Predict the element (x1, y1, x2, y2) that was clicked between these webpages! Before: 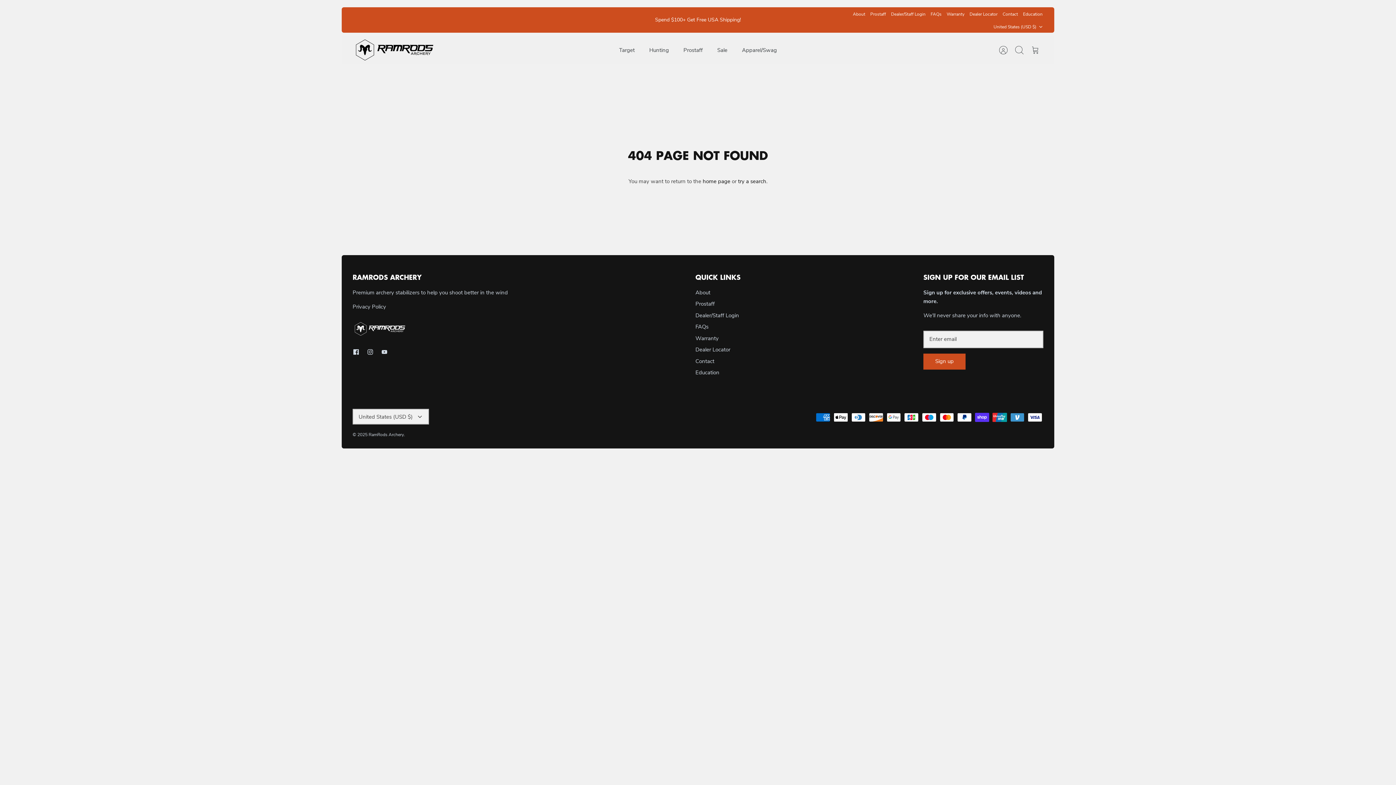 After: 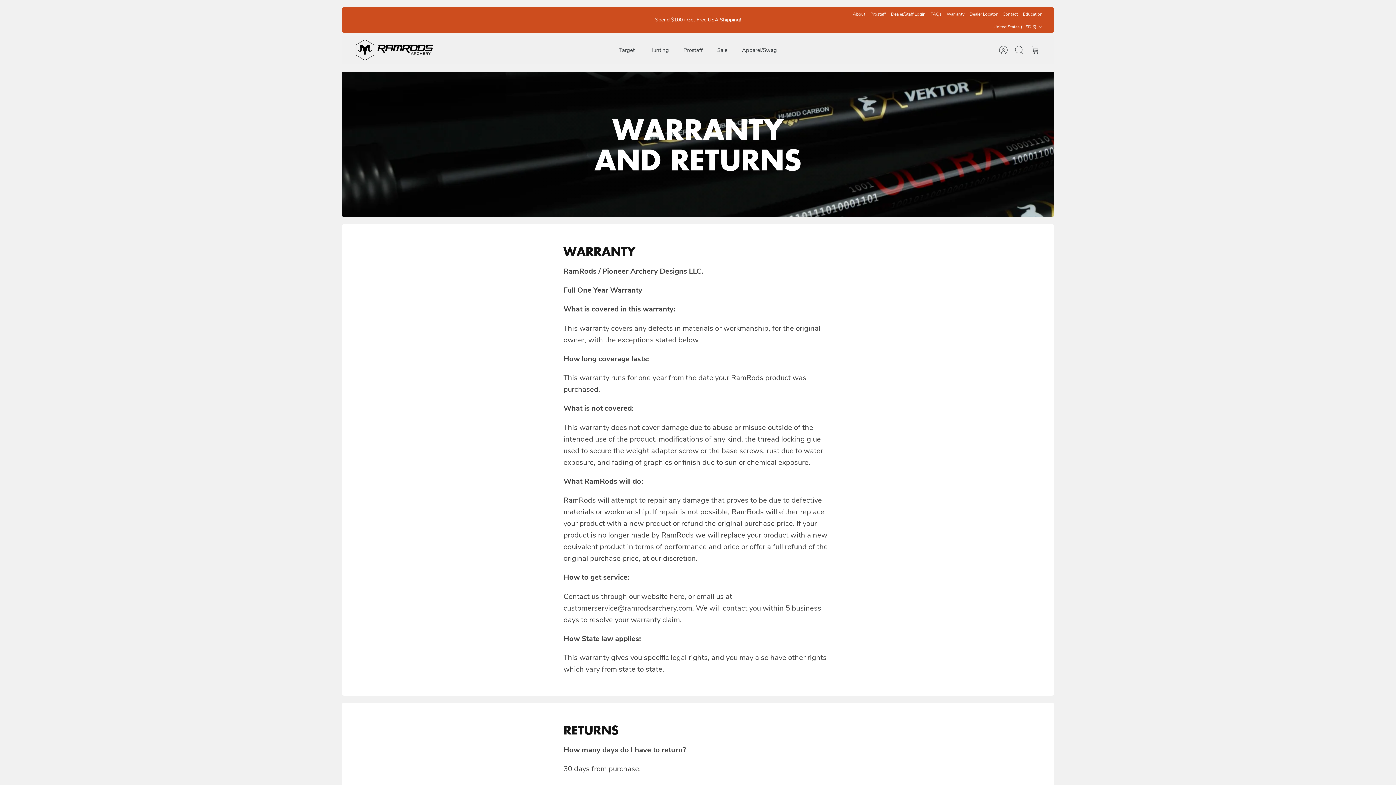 Action: bbox: (946, 7, 964, 21) label: Warranty